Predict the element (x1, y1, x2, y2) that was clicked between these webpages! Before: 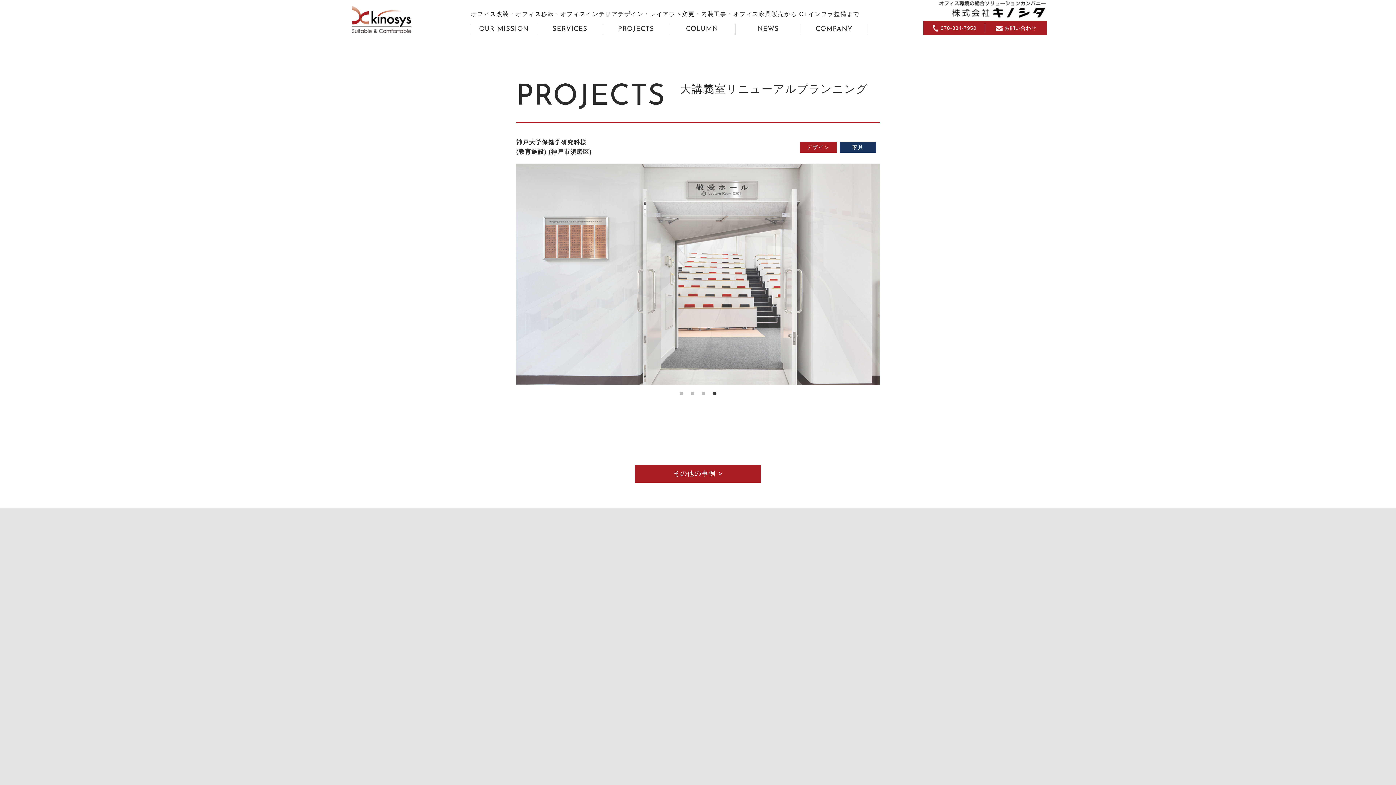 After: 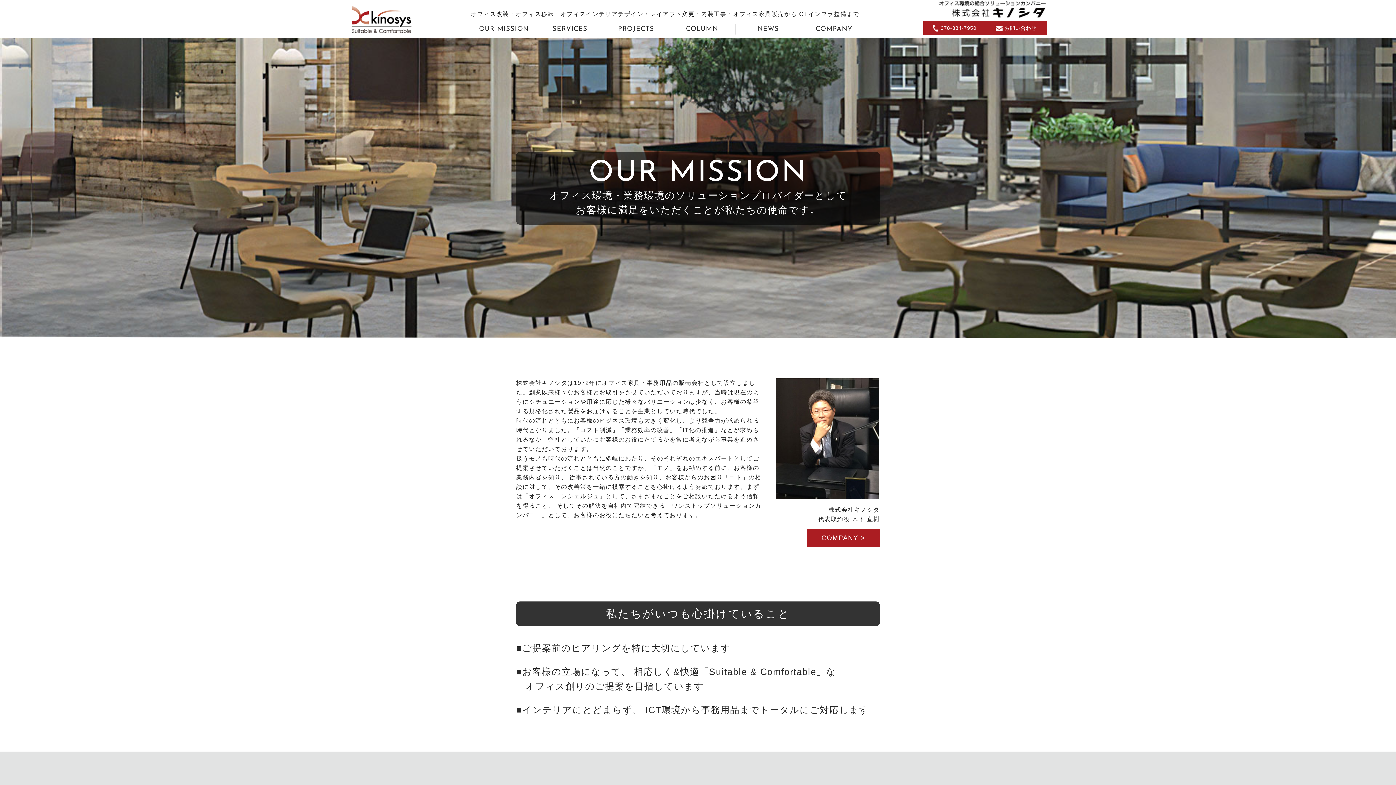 Action: bbox: (479, 23, 529, 34) label: OUR MISSION